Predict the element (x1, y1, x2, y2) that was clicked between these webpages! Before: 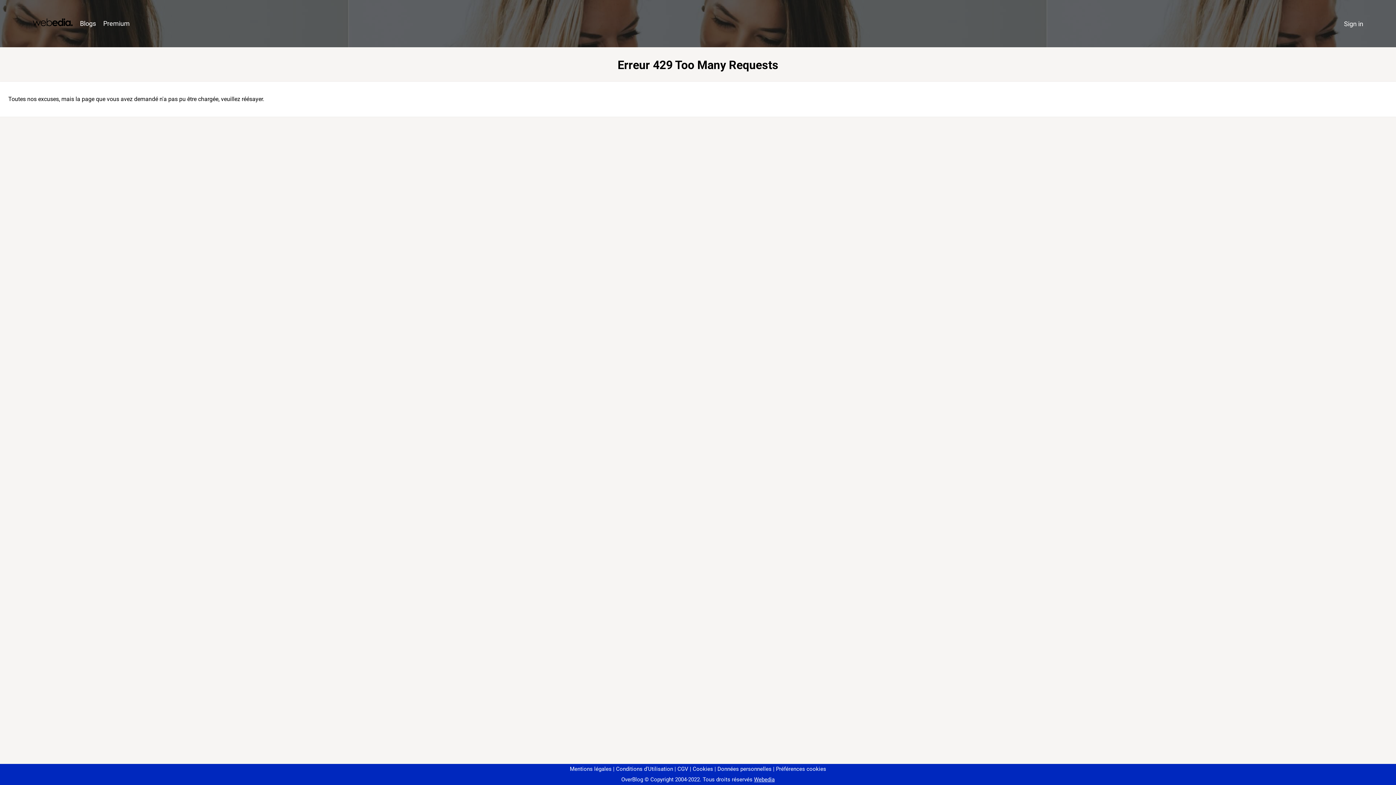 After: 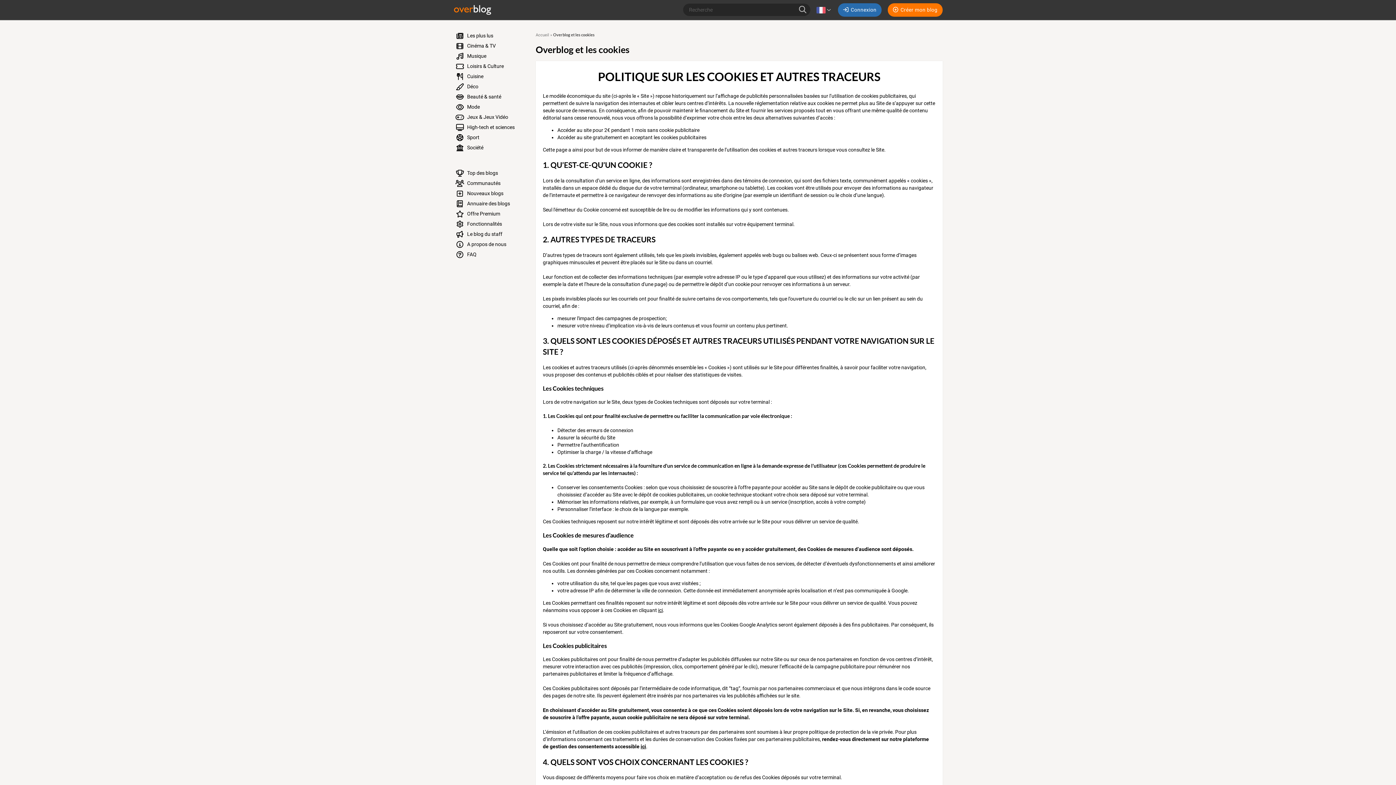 Action: bbox: (690, 766, 713, 772) label: Cookies